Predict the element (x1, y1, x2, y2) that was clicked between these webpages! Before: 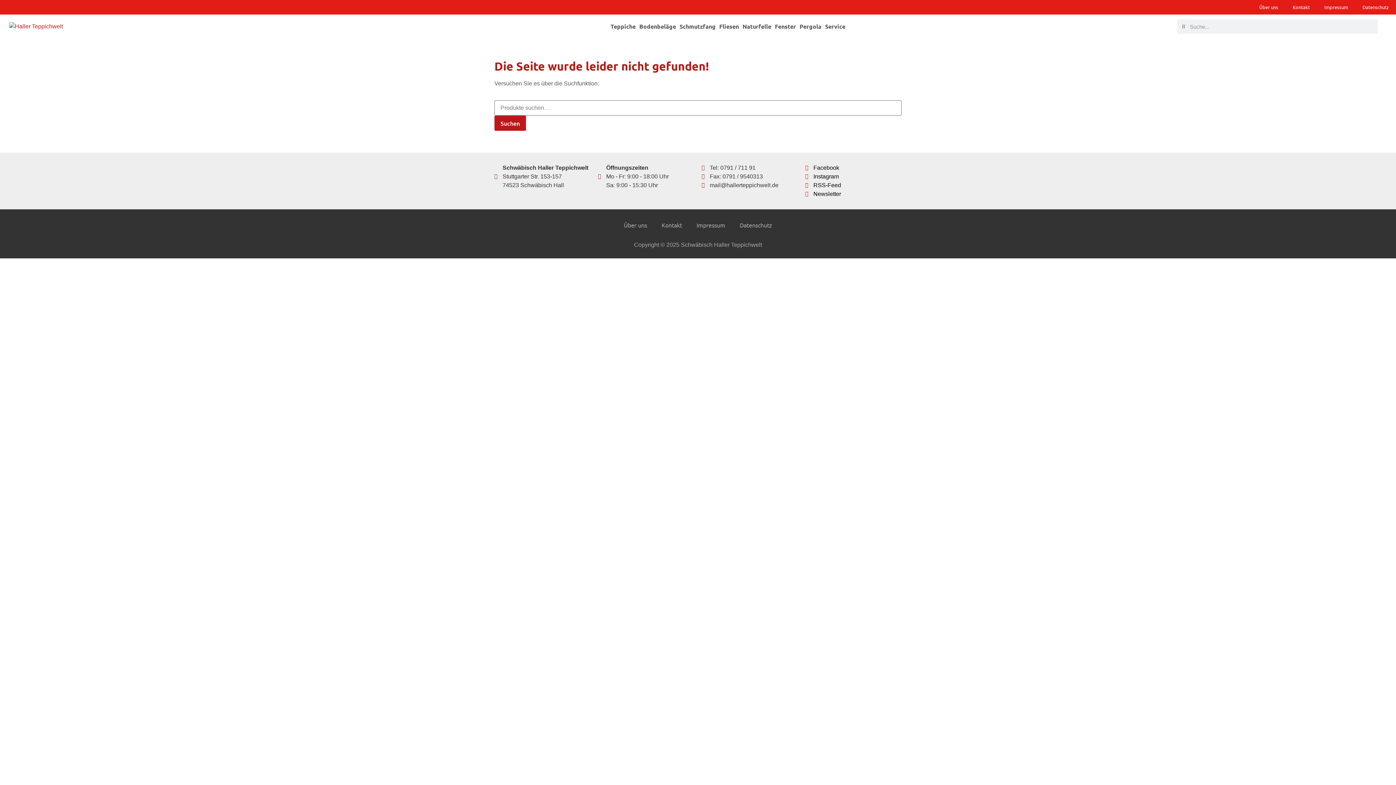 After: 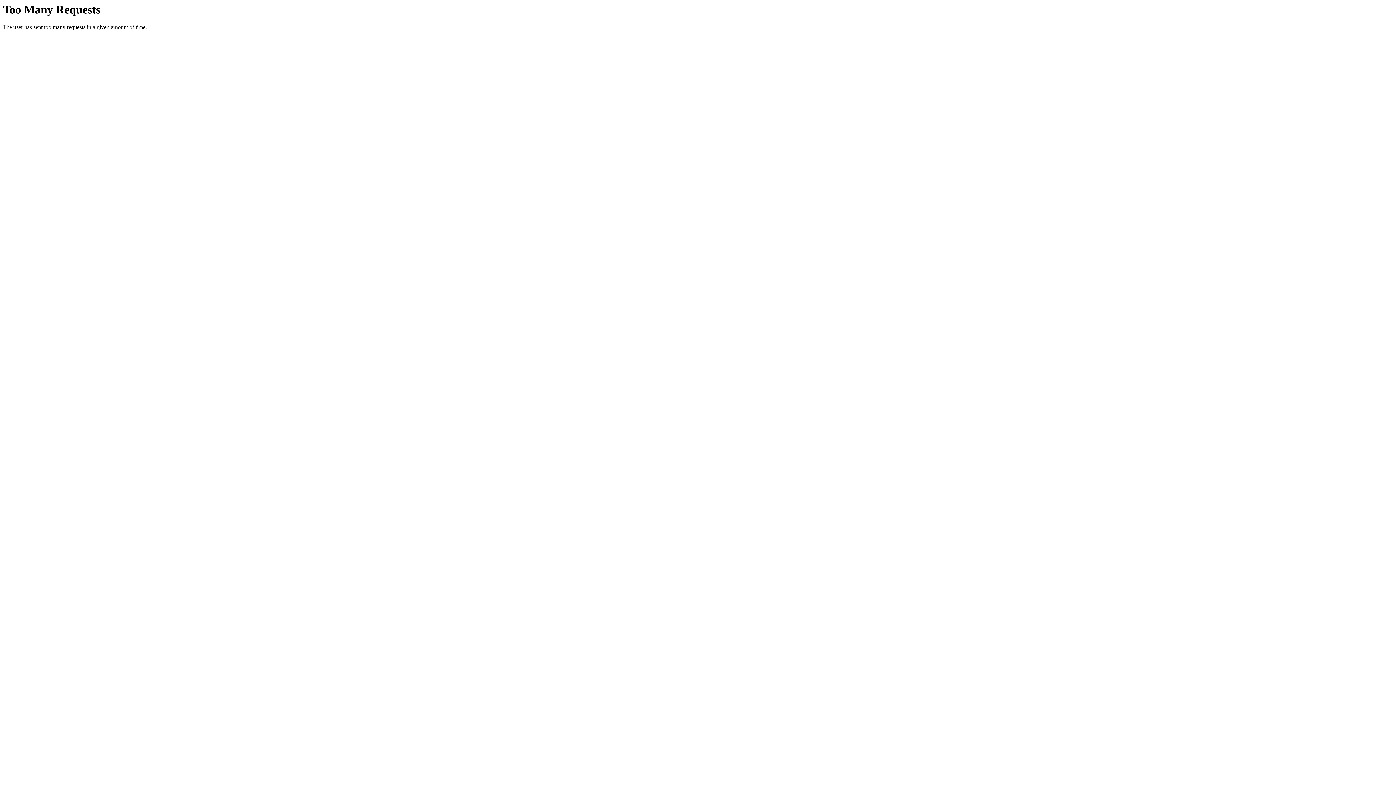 Action: bbox: (1317, -1, 1355, 15) label: Impressum